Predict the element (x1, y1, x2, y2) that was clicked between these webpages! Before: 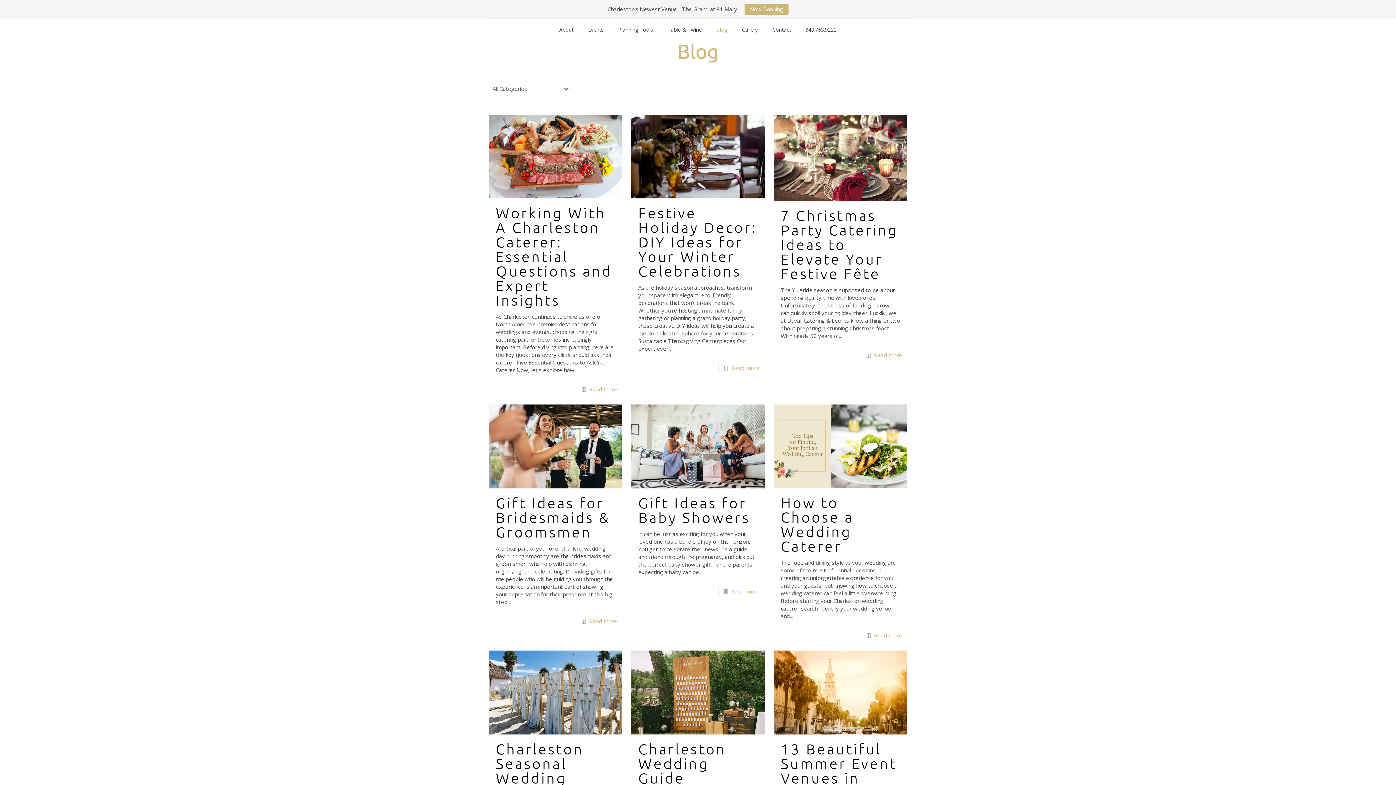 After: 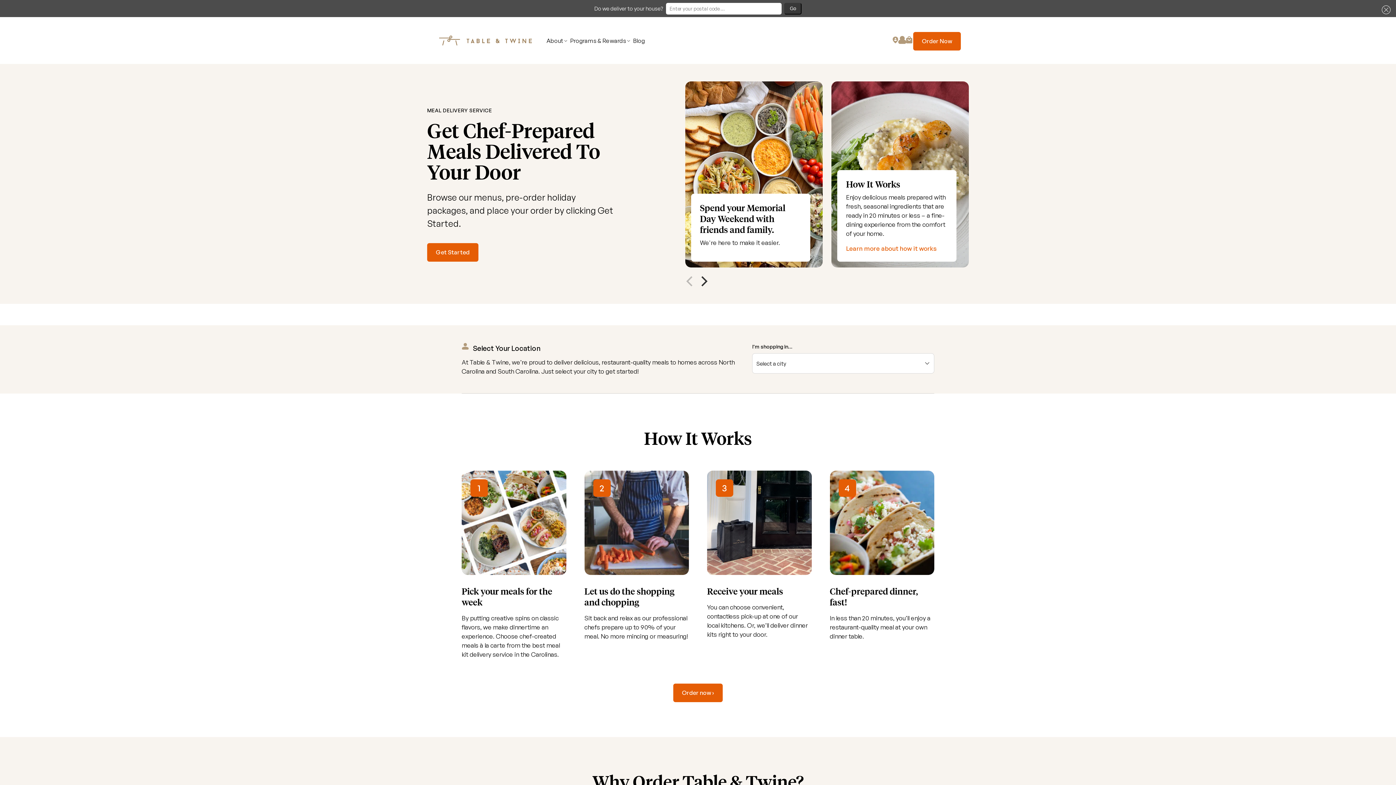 Action: bbox: (660, 18, 709, 40) label: Table & Twine